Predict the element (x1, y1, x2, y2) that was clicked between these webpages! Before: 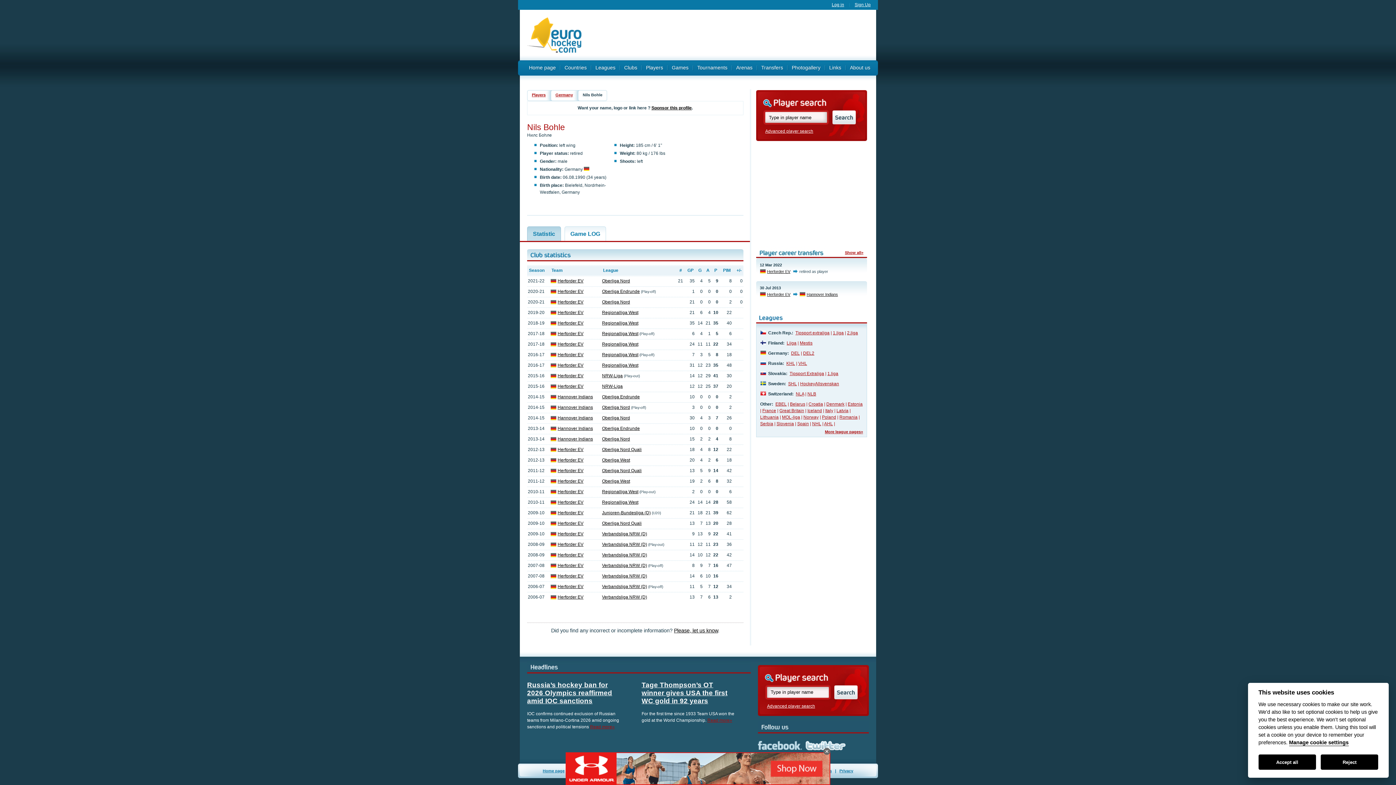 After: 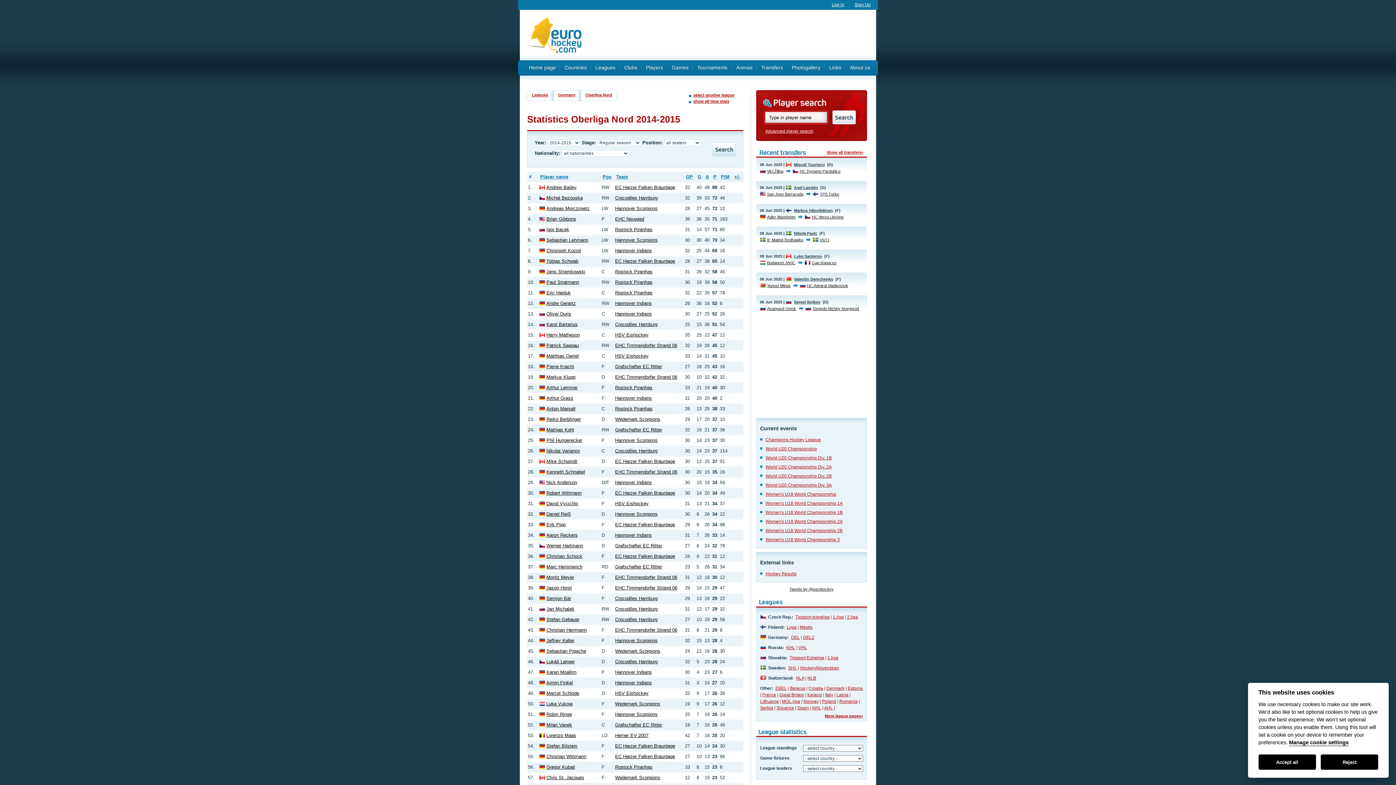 Action: label: Oberliga Nord bbox: (602, 415, 630, 420)